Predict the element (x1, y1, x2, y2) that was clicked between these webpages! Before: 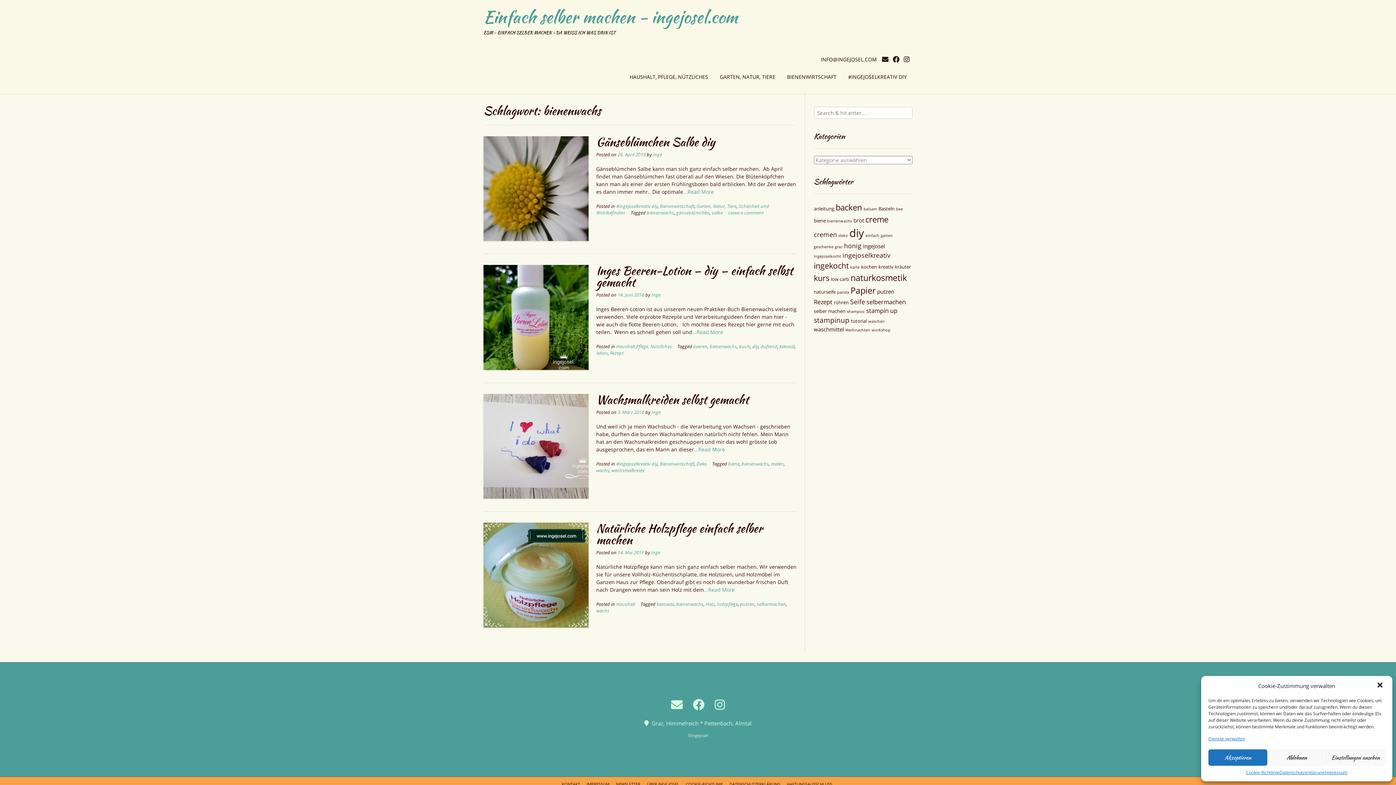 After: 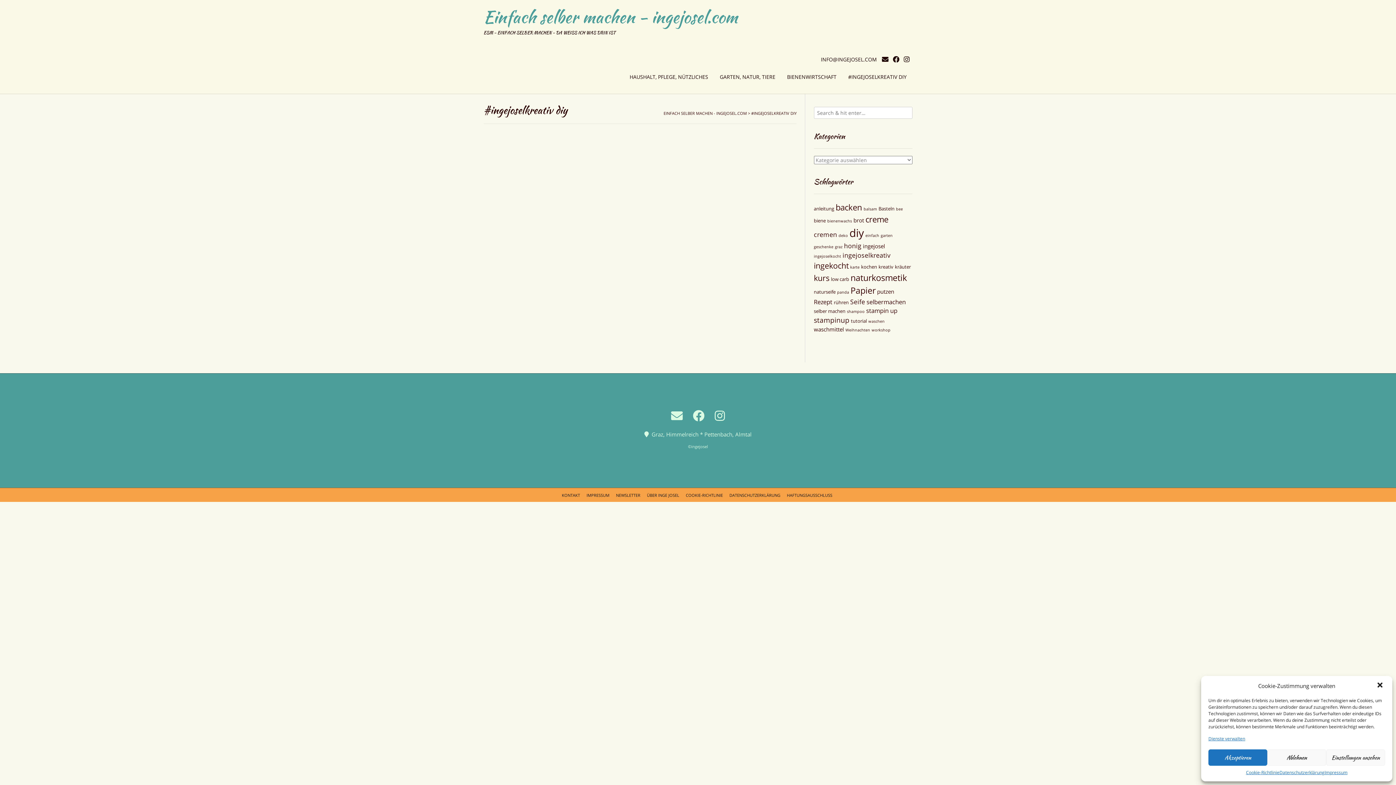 Action: label: #INGEJOSELKREATIV DIY bbox: (842, 68, 912, 93)